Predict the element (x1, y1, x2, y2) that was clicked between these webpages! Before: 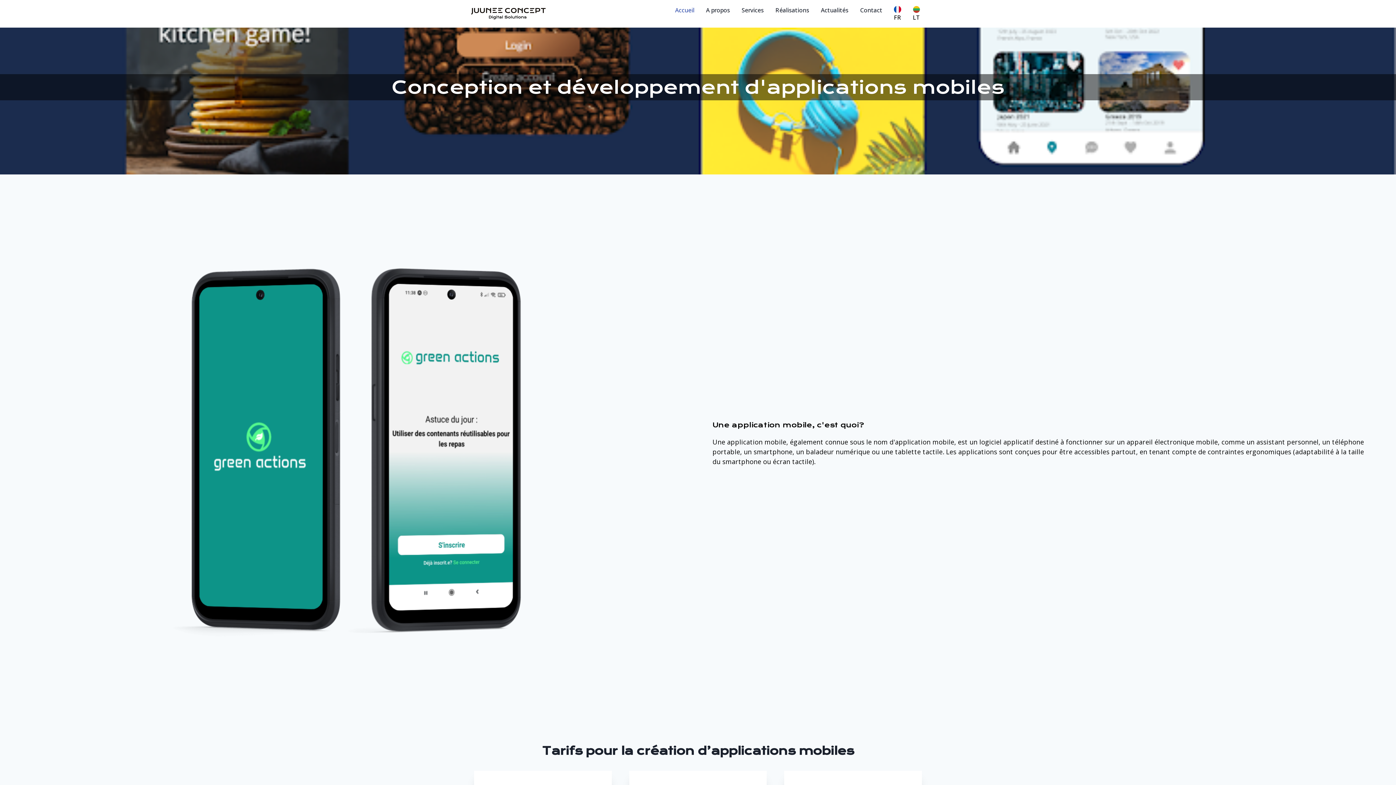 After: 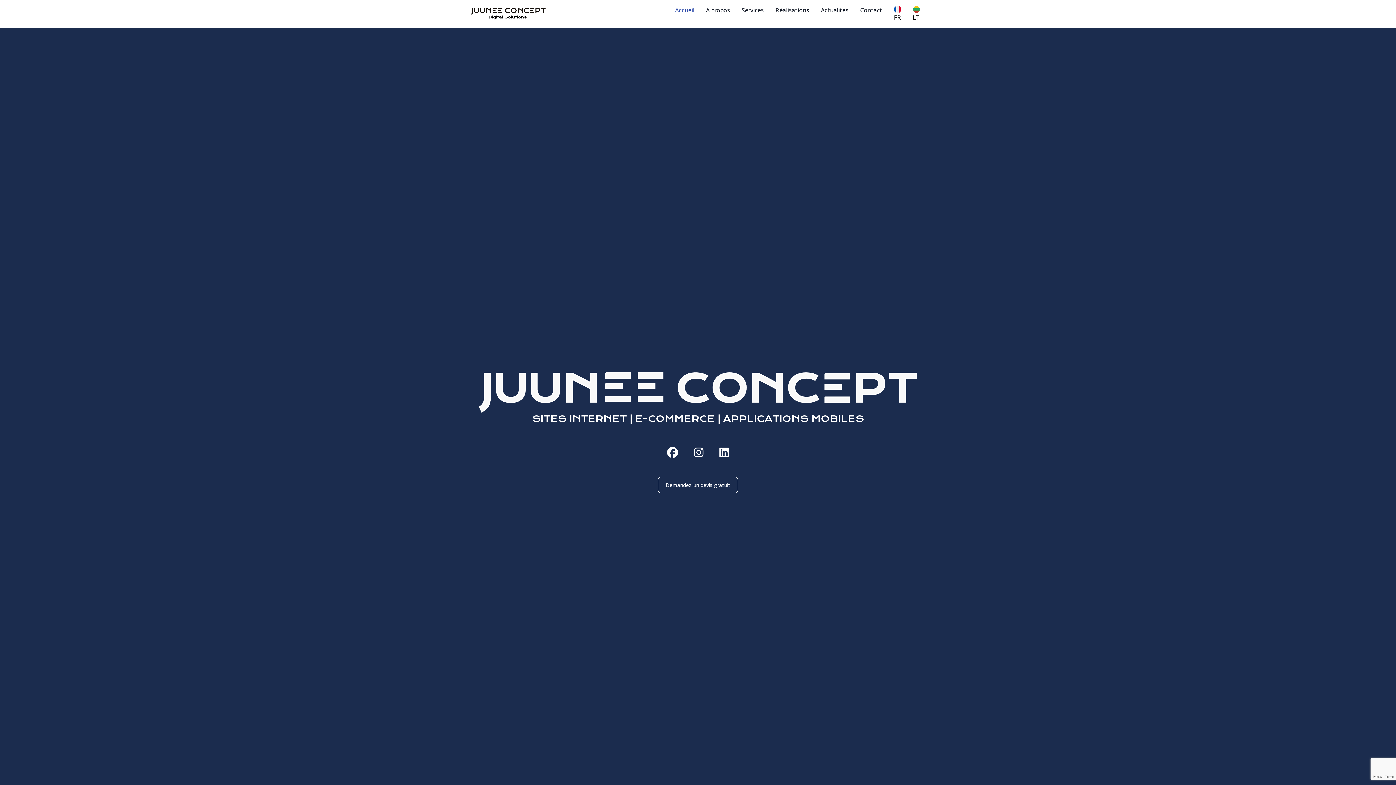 Action: bbox: (471, 8, 550, 19)